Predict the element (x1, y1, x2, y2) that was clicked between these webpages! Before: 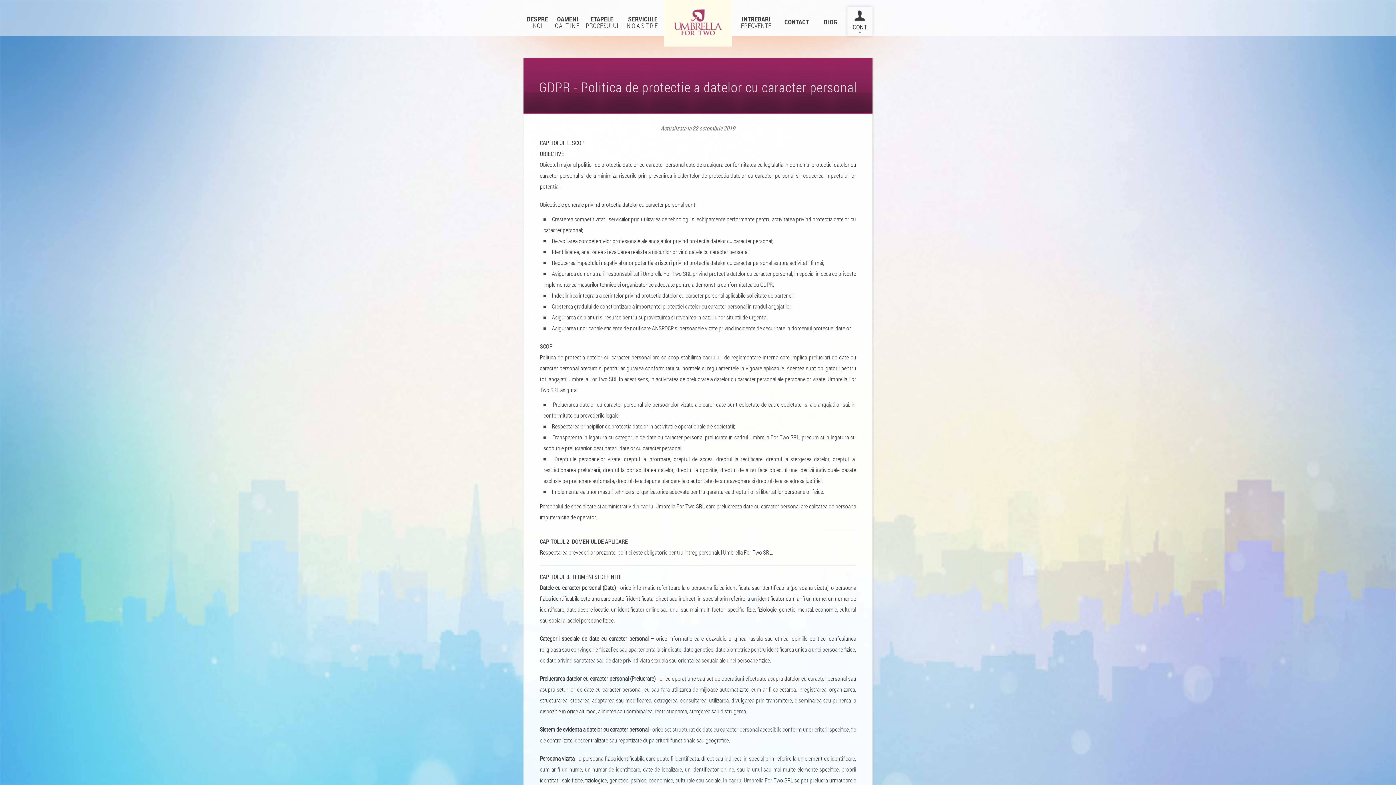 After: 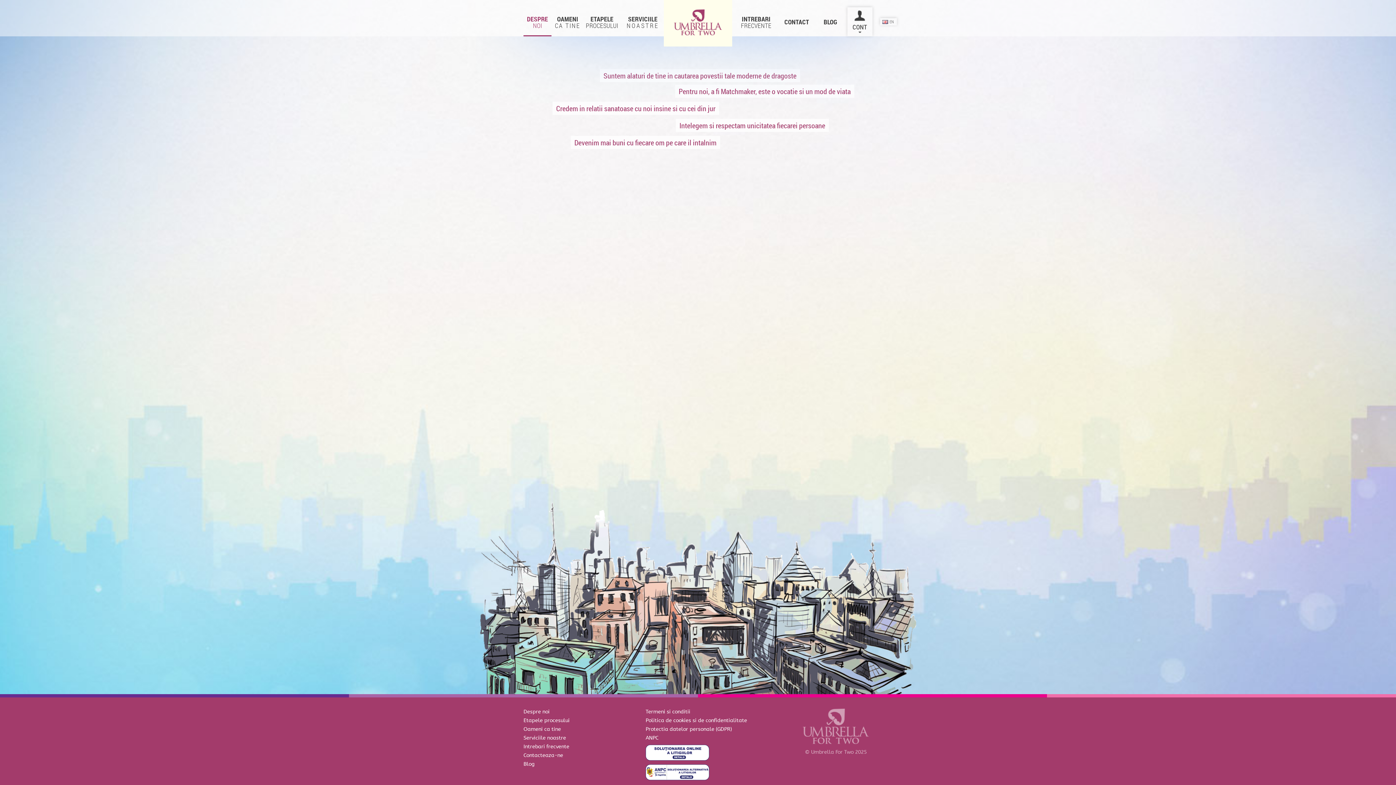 Action: bbox: (523, 15, 551, 29) label: DESPRE
NOI